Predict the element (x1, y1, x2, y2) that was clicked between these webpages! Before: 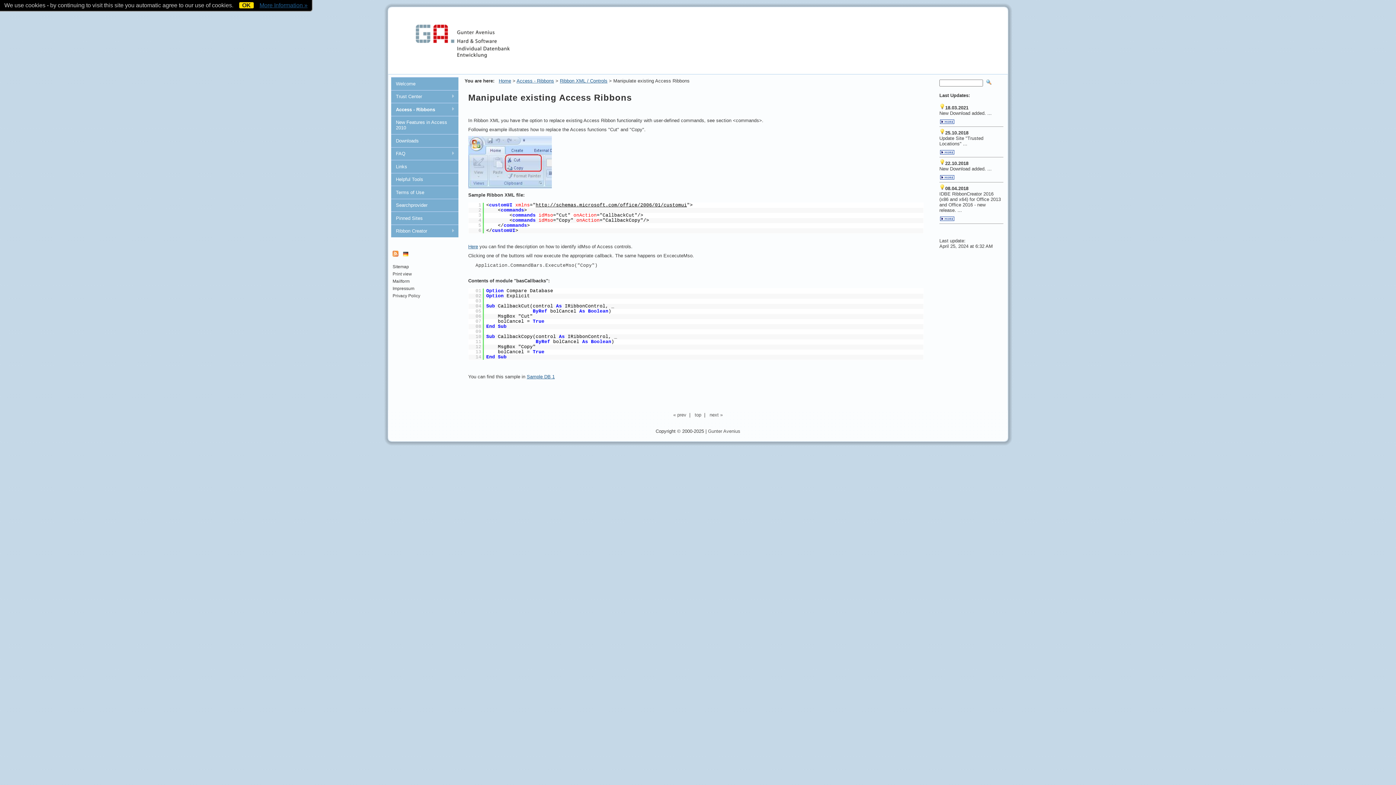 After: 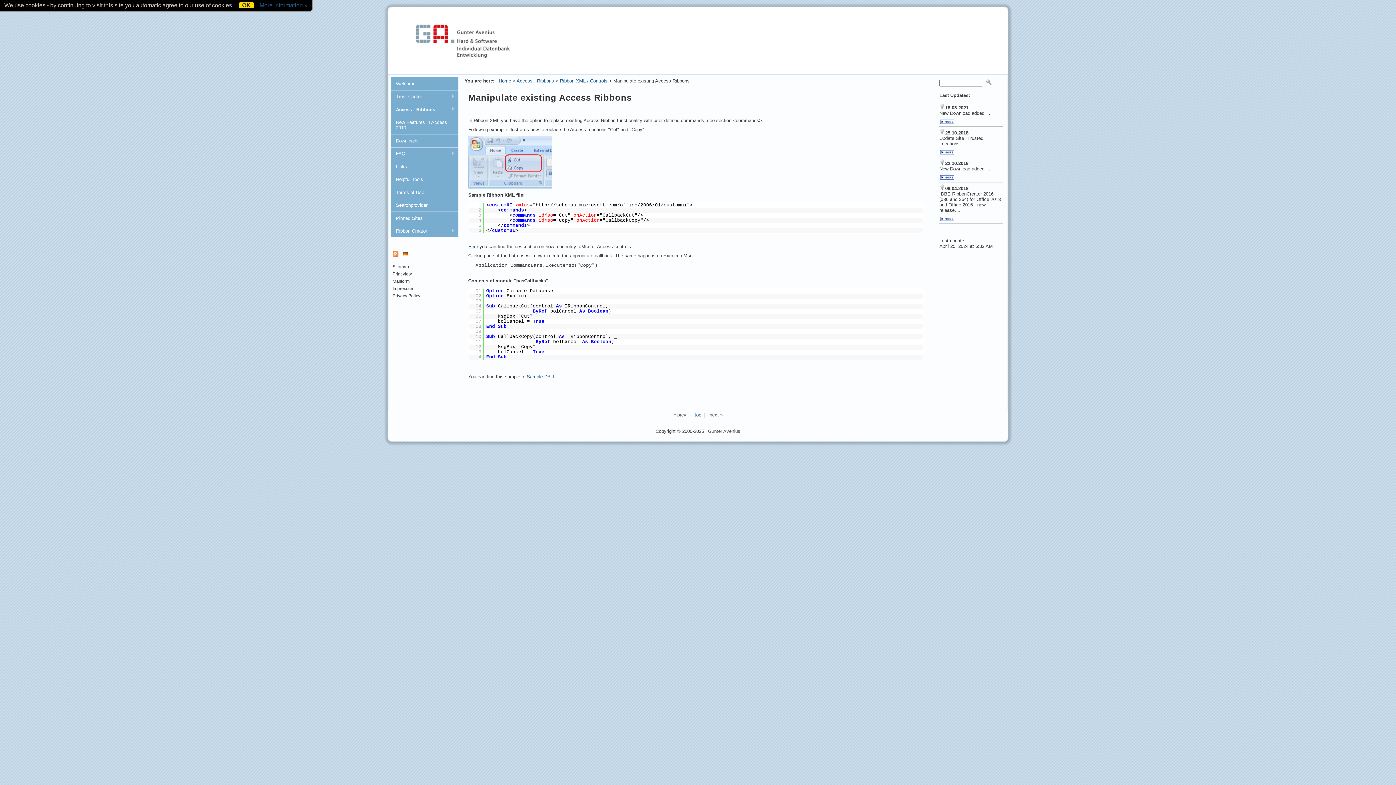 Action: label: top bbox: (694, 412, 701, 417)